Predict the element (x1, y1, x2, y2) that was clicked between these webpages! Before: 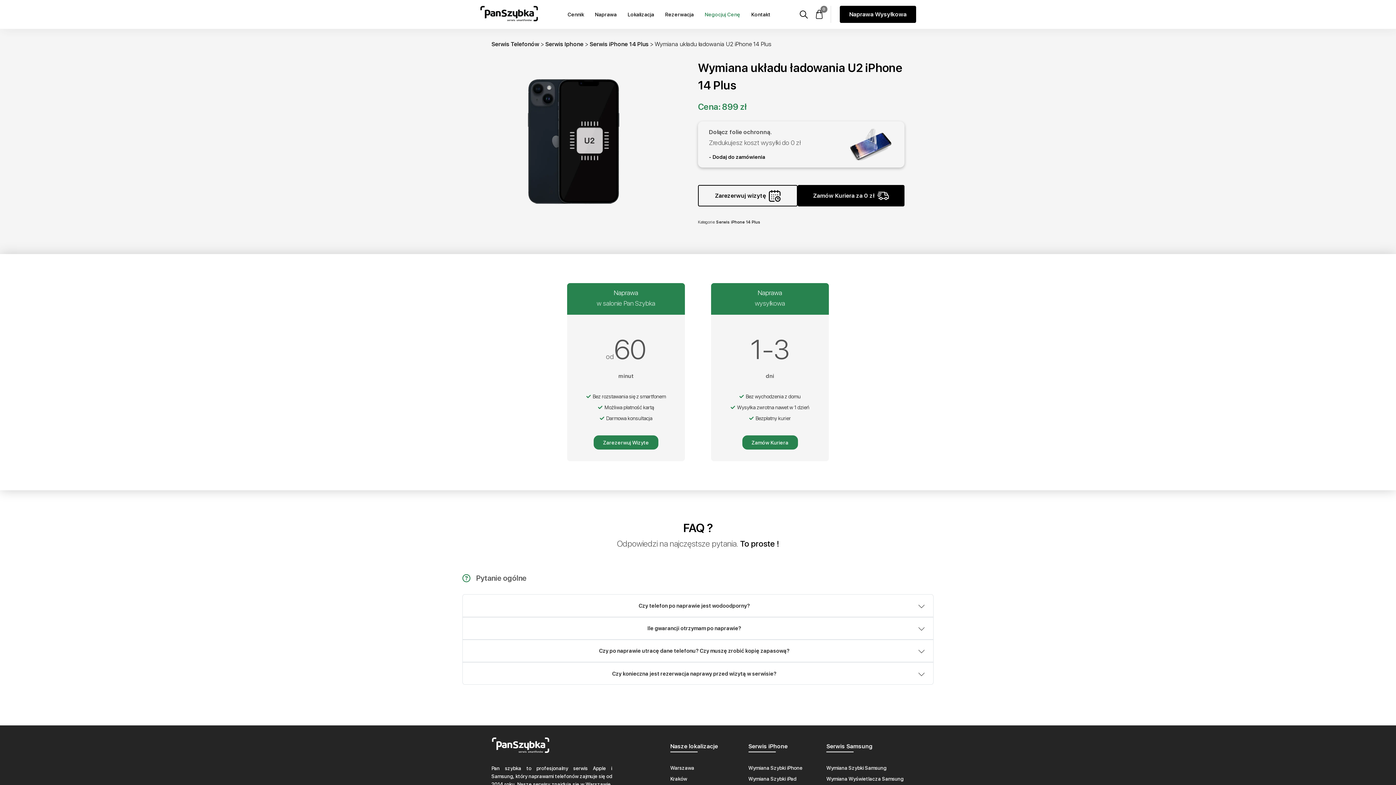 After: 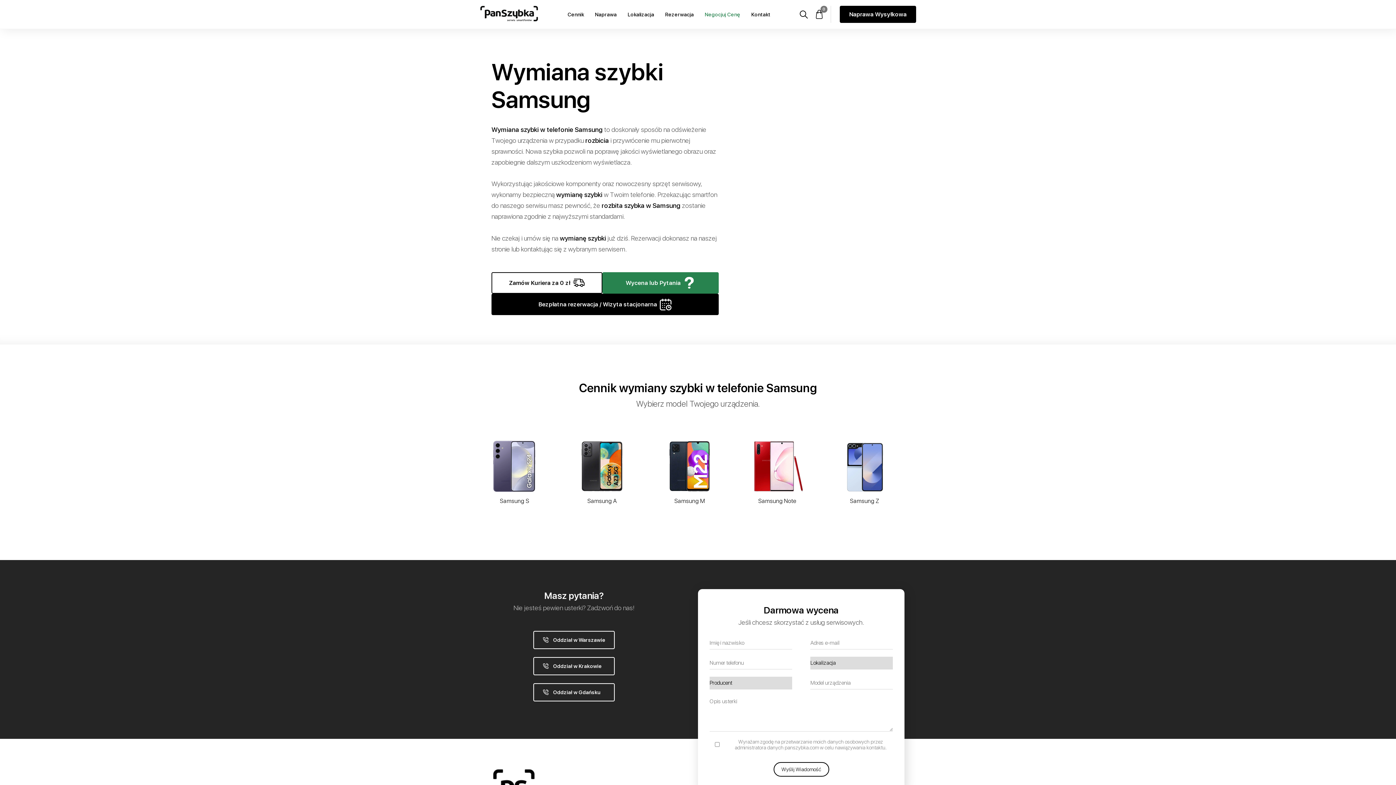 Action: bbox: (826, 765, 904, 771) label: Wymiana Szybki Samsung